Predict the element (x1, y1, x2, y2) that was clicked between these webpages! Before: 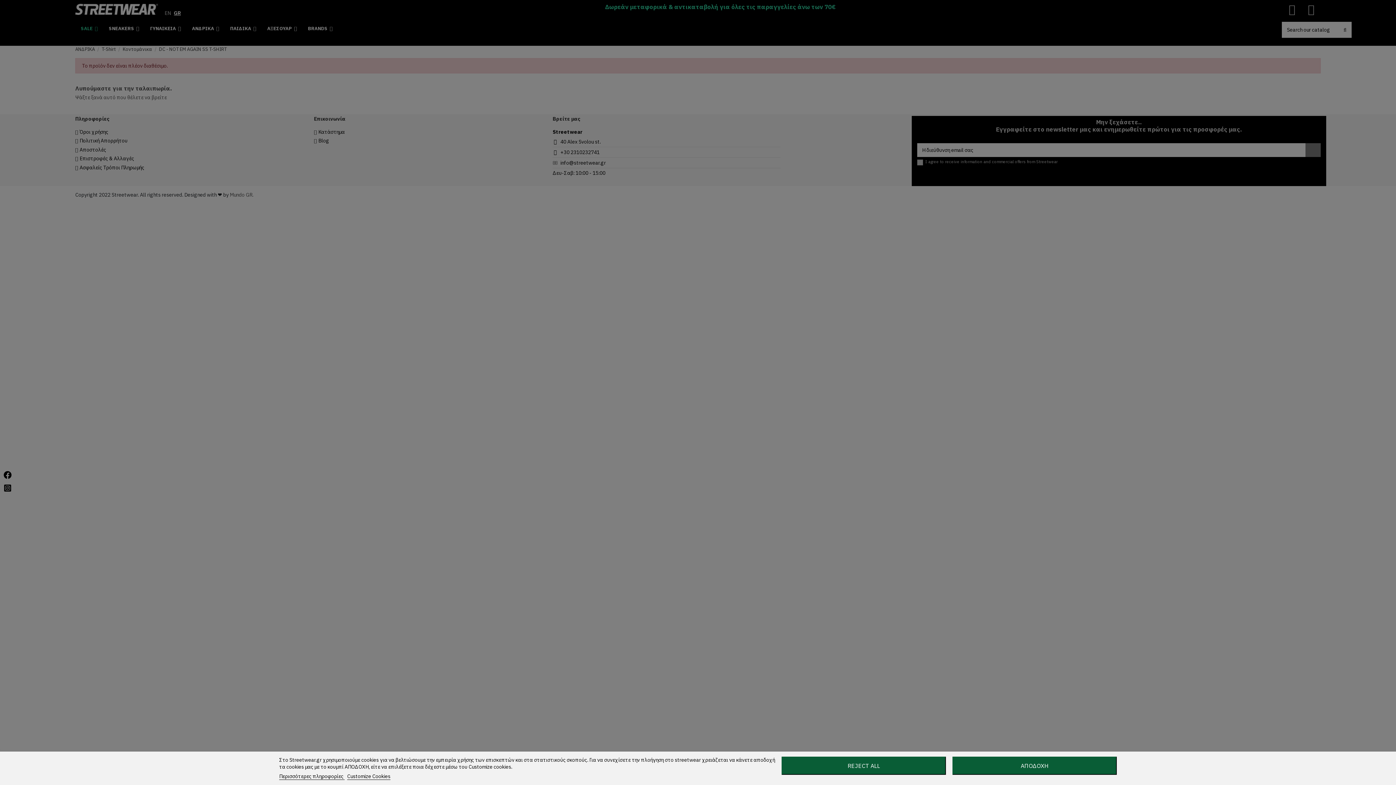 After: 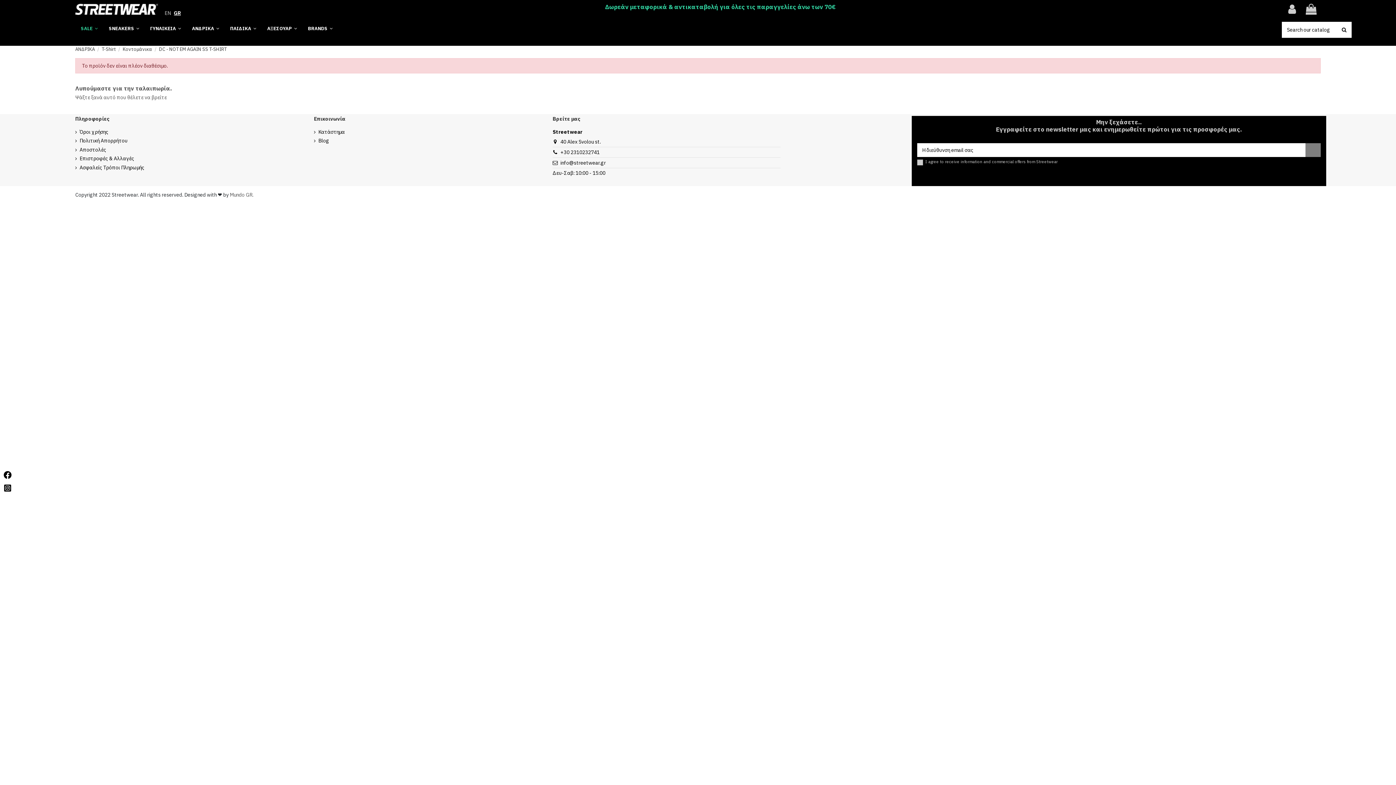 Action: bbox: (781, 757, 946, 775) label: REJECT ALL